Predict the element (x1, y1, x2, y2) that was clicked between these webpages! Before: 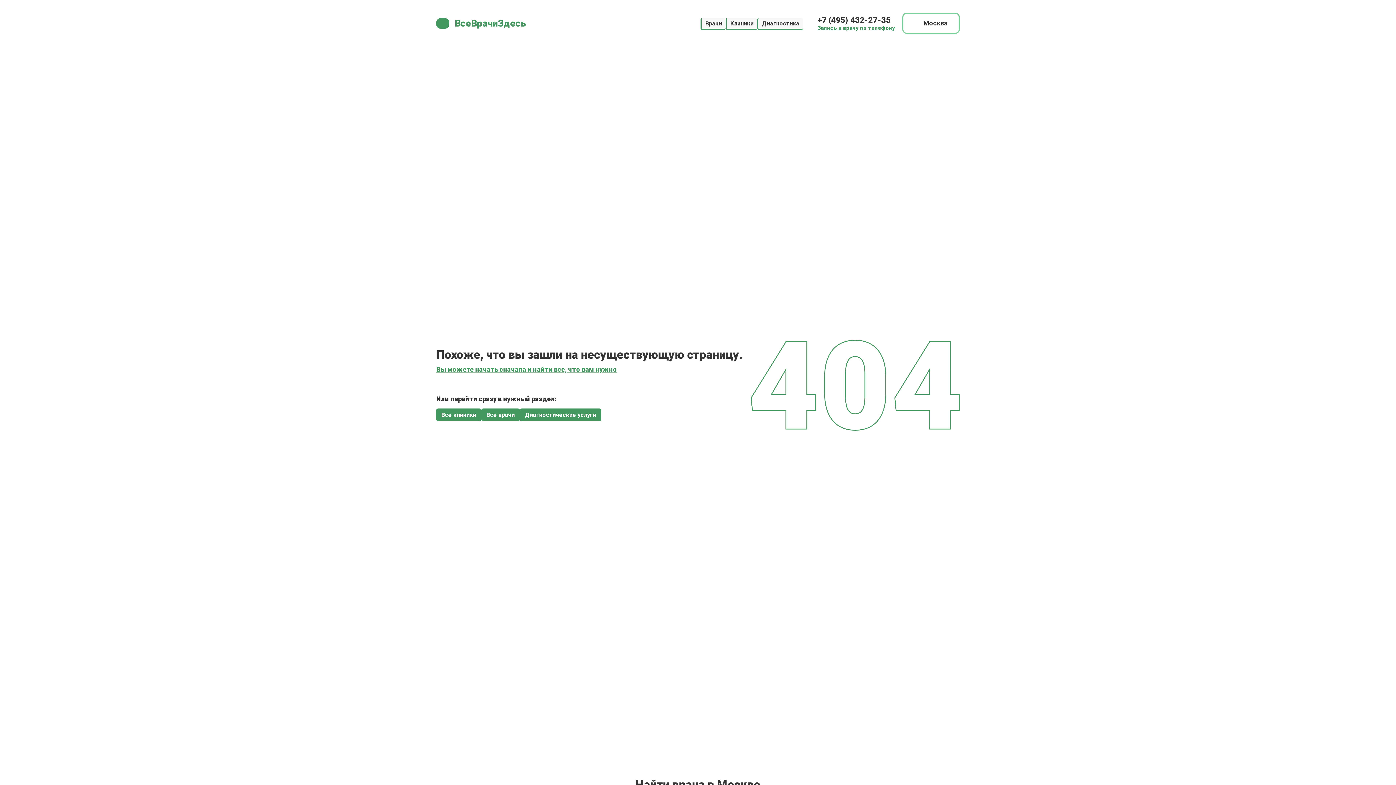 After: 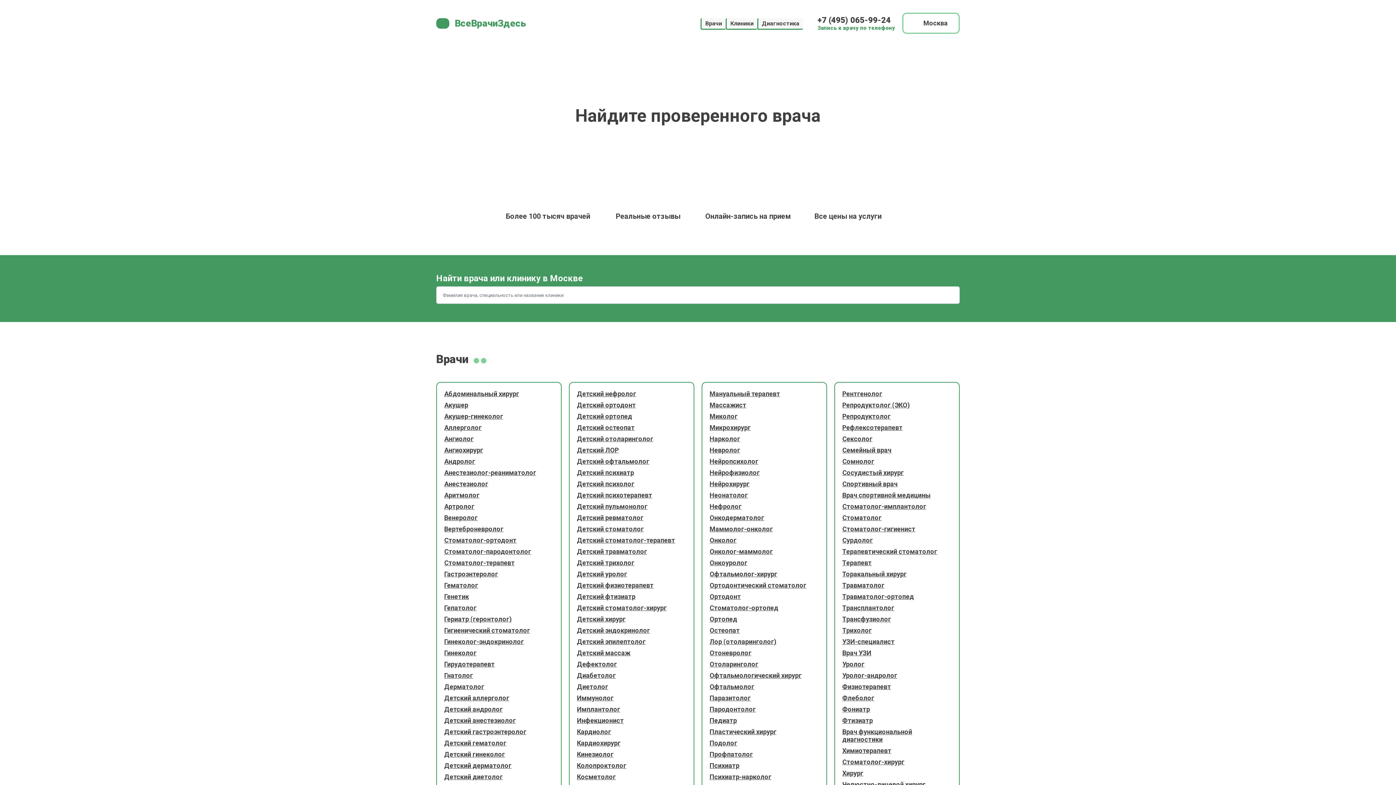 Action: bbox: (436, 18, 449, 28)